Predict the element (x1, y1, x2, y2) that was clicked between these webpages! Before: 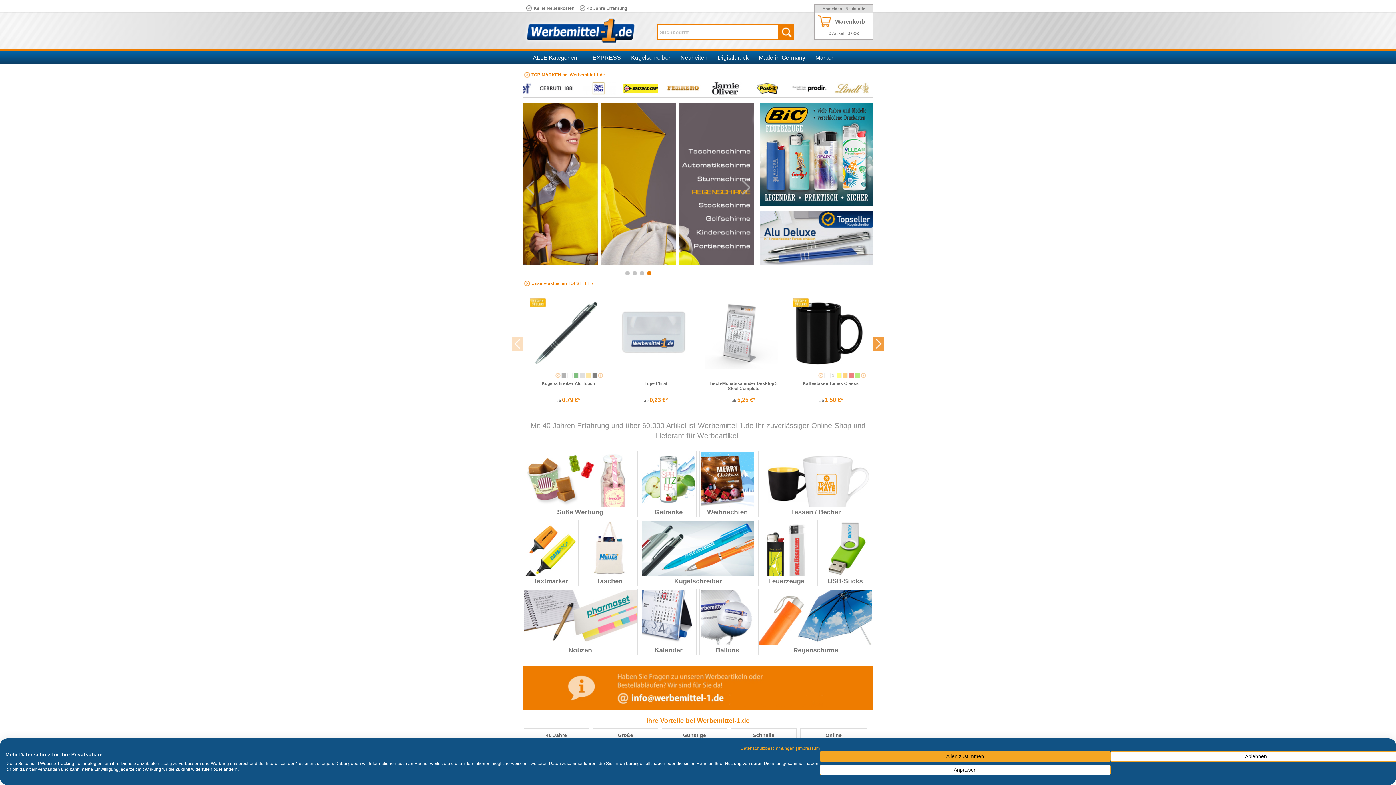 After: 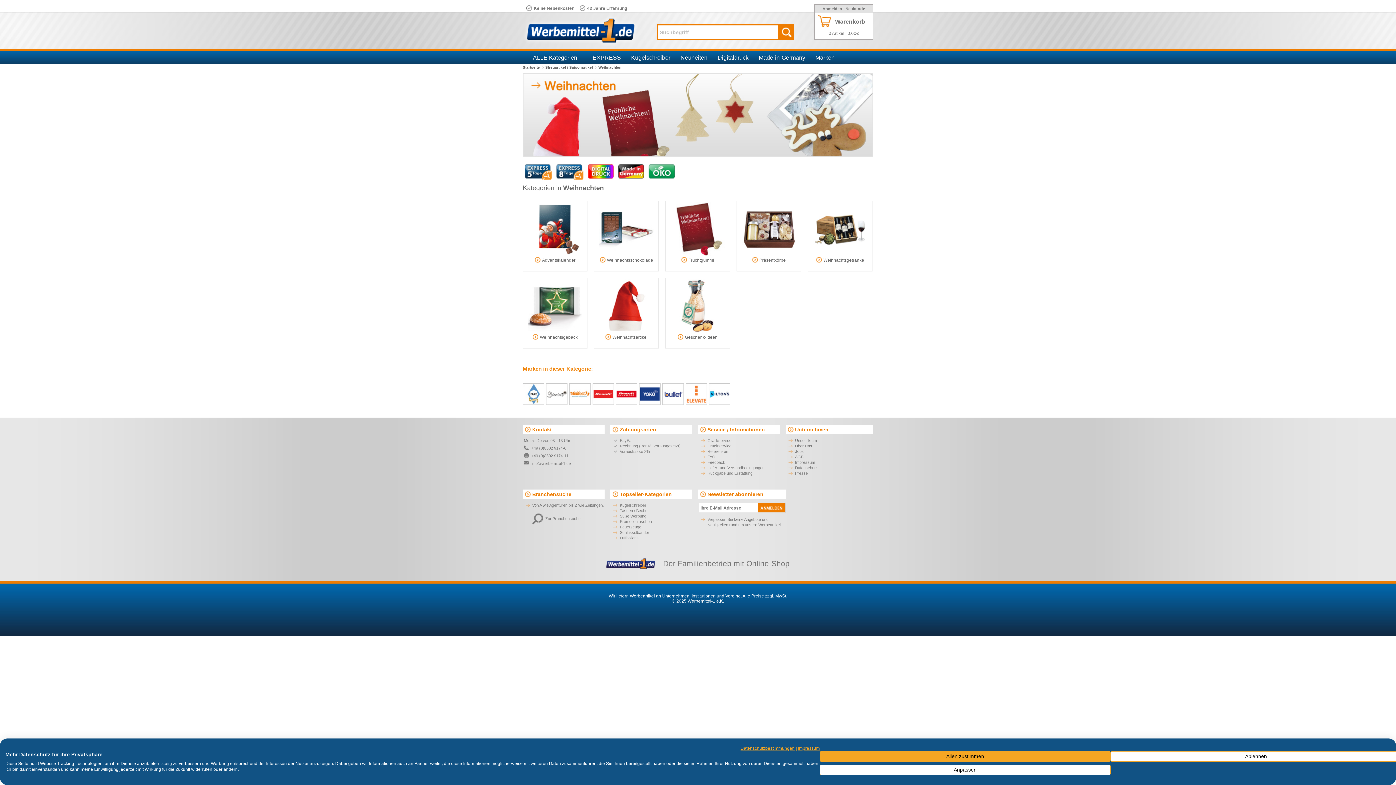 Action: bbox: (700, 452, 754, 516) label:  Weihnachten